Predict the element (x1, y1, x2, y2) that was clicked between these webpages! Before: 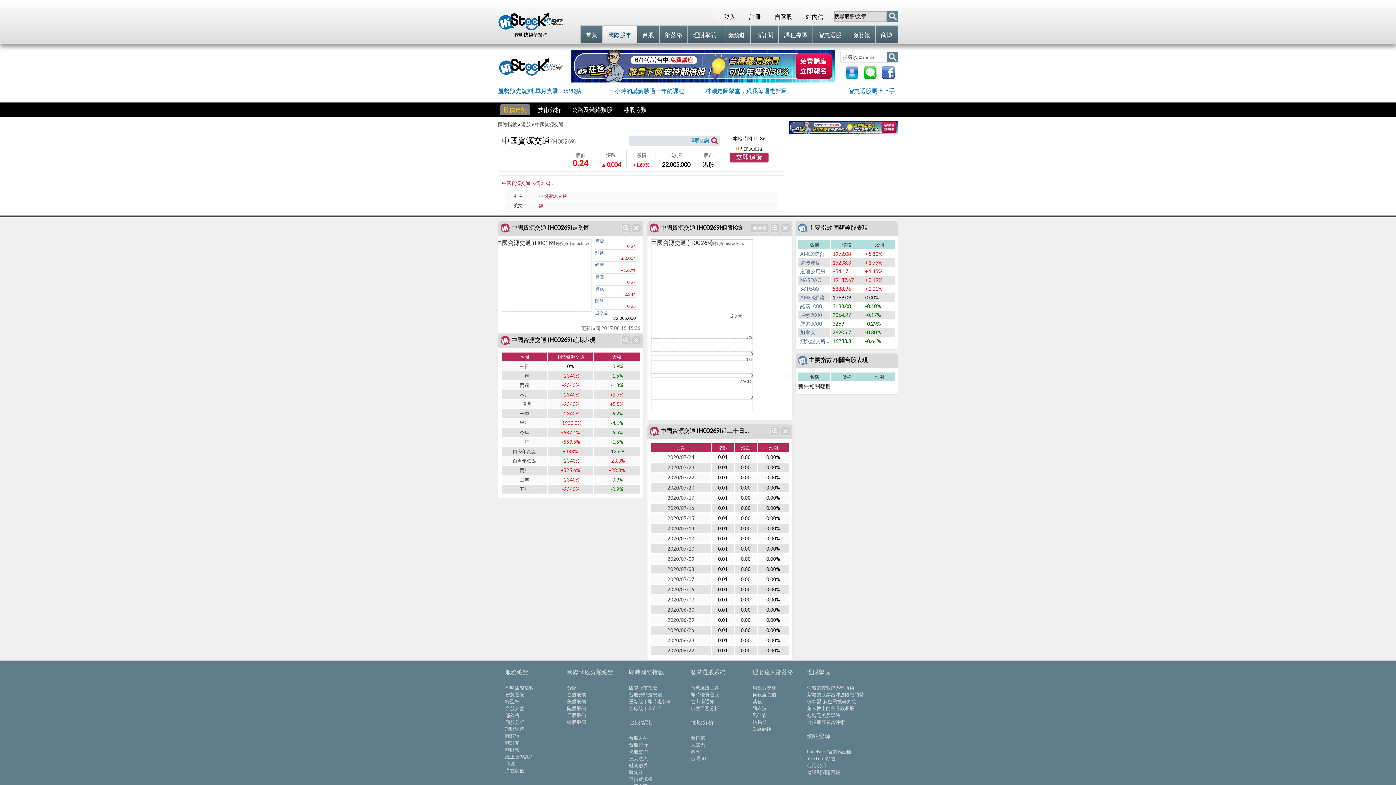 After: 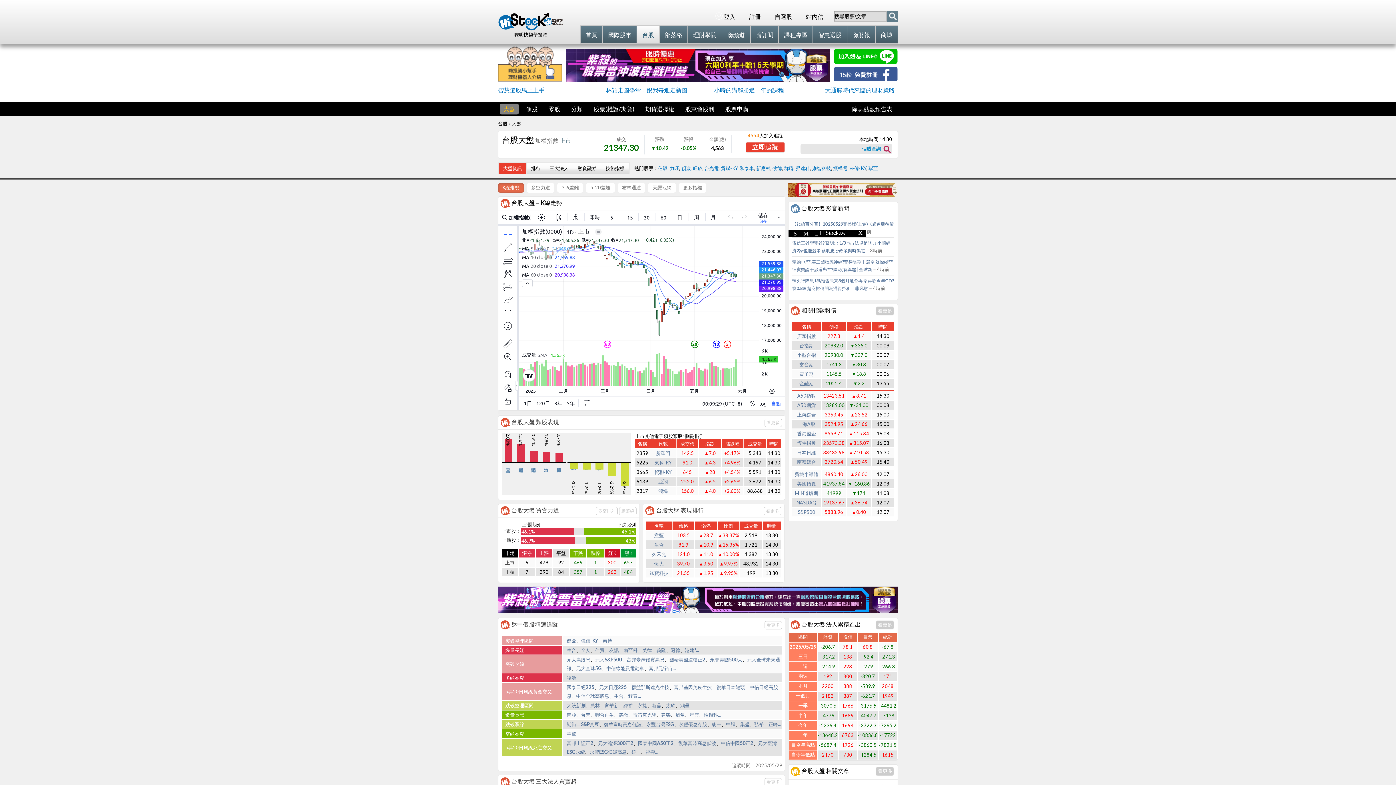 Action: bbox: (637, 25, 659, 44) label: 台股